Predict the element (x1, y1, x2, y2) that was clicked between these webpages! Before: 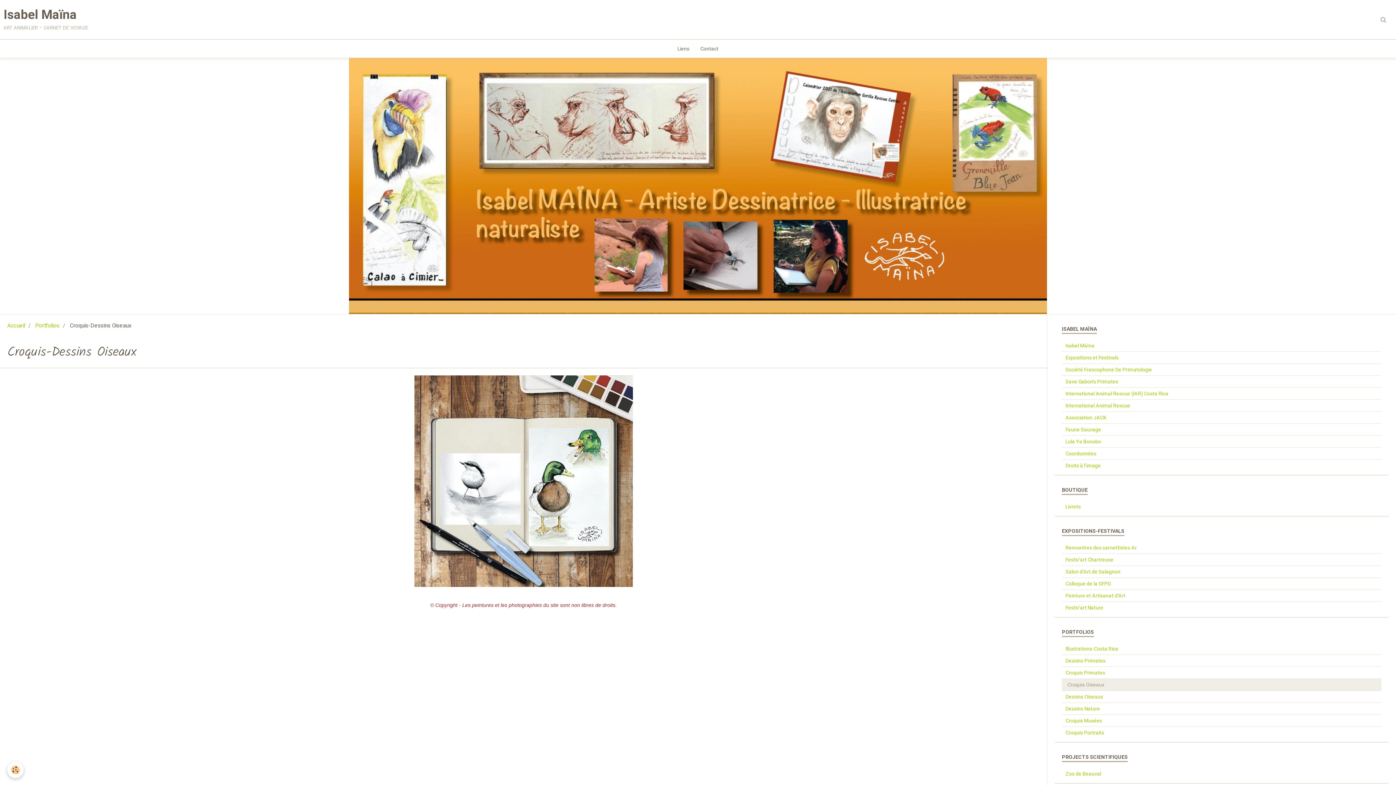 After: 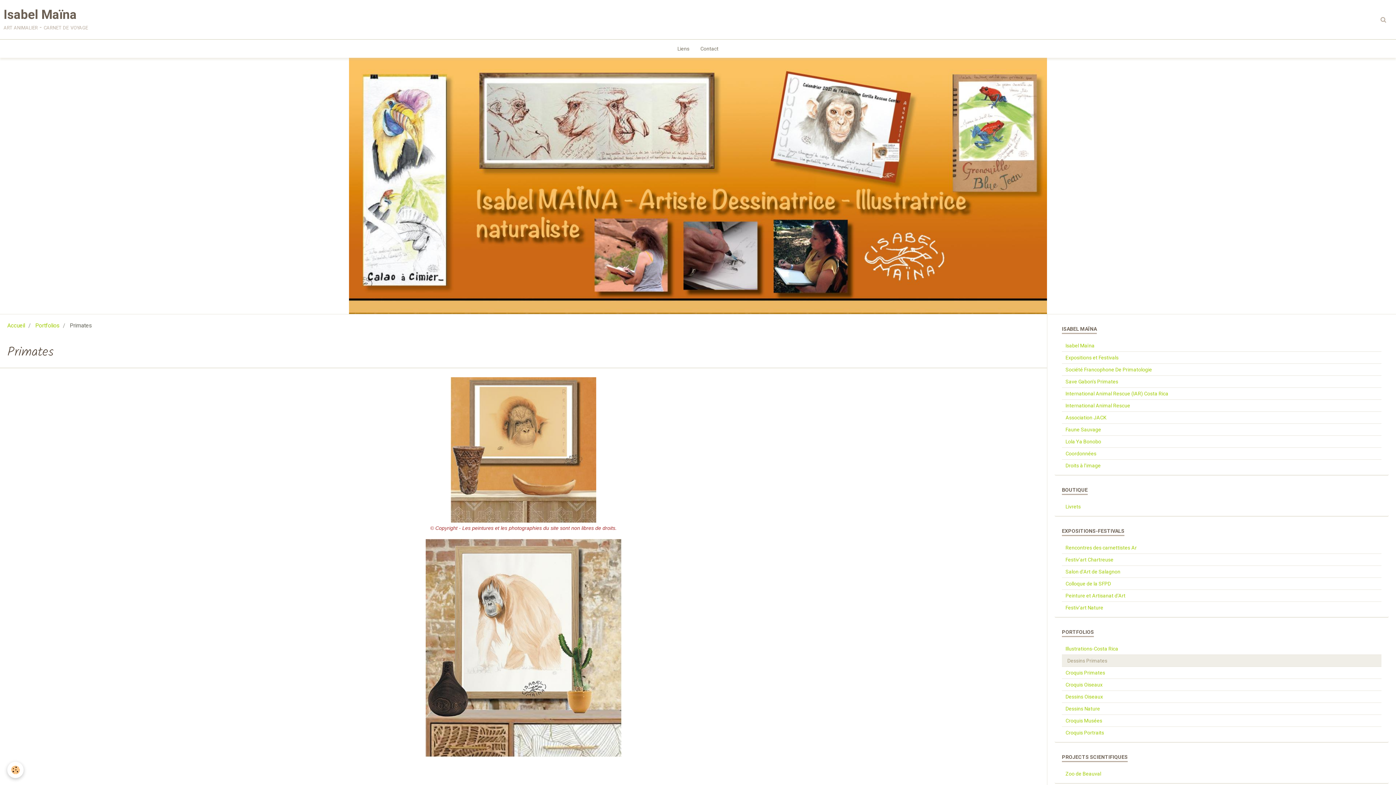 Action: bbox: (1062, 655, 1381, 666) label: Dessins Primates